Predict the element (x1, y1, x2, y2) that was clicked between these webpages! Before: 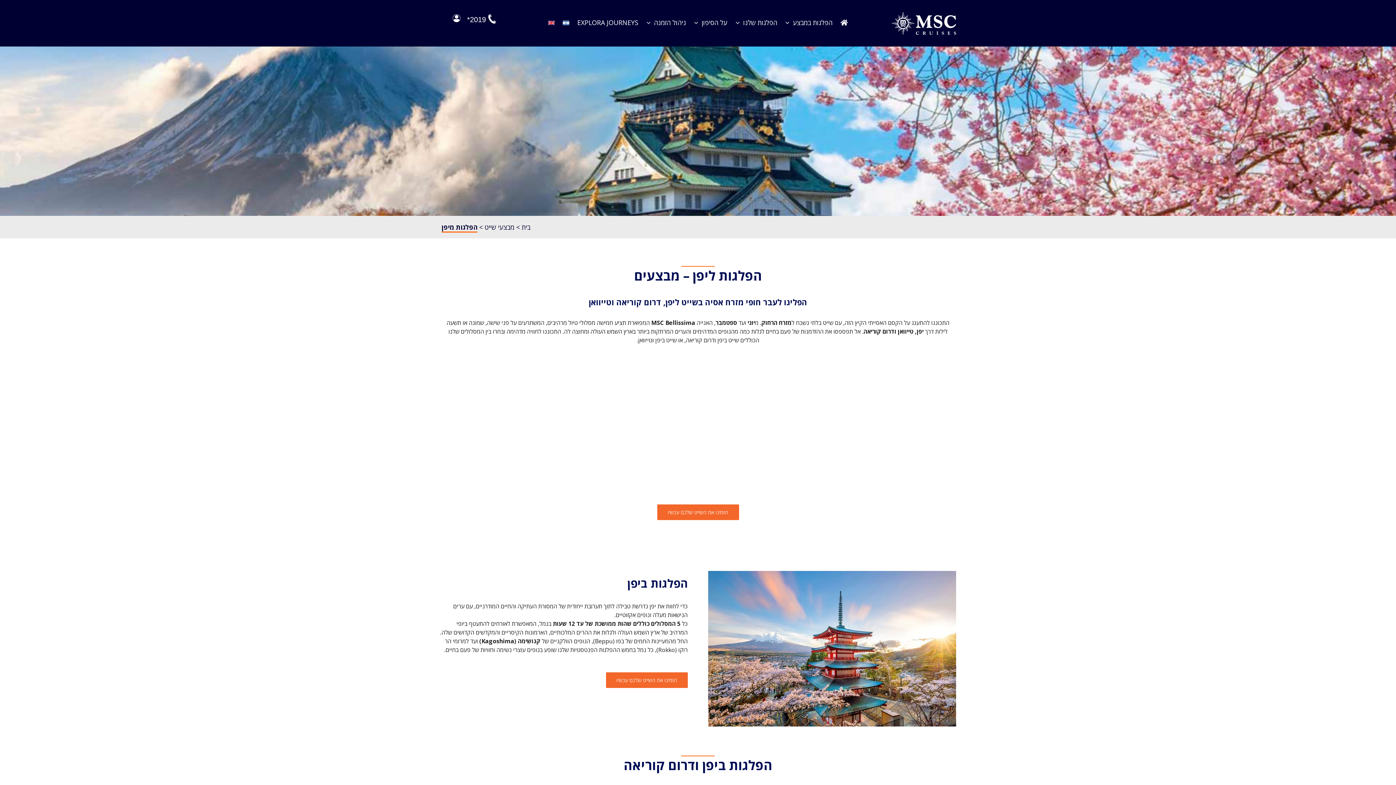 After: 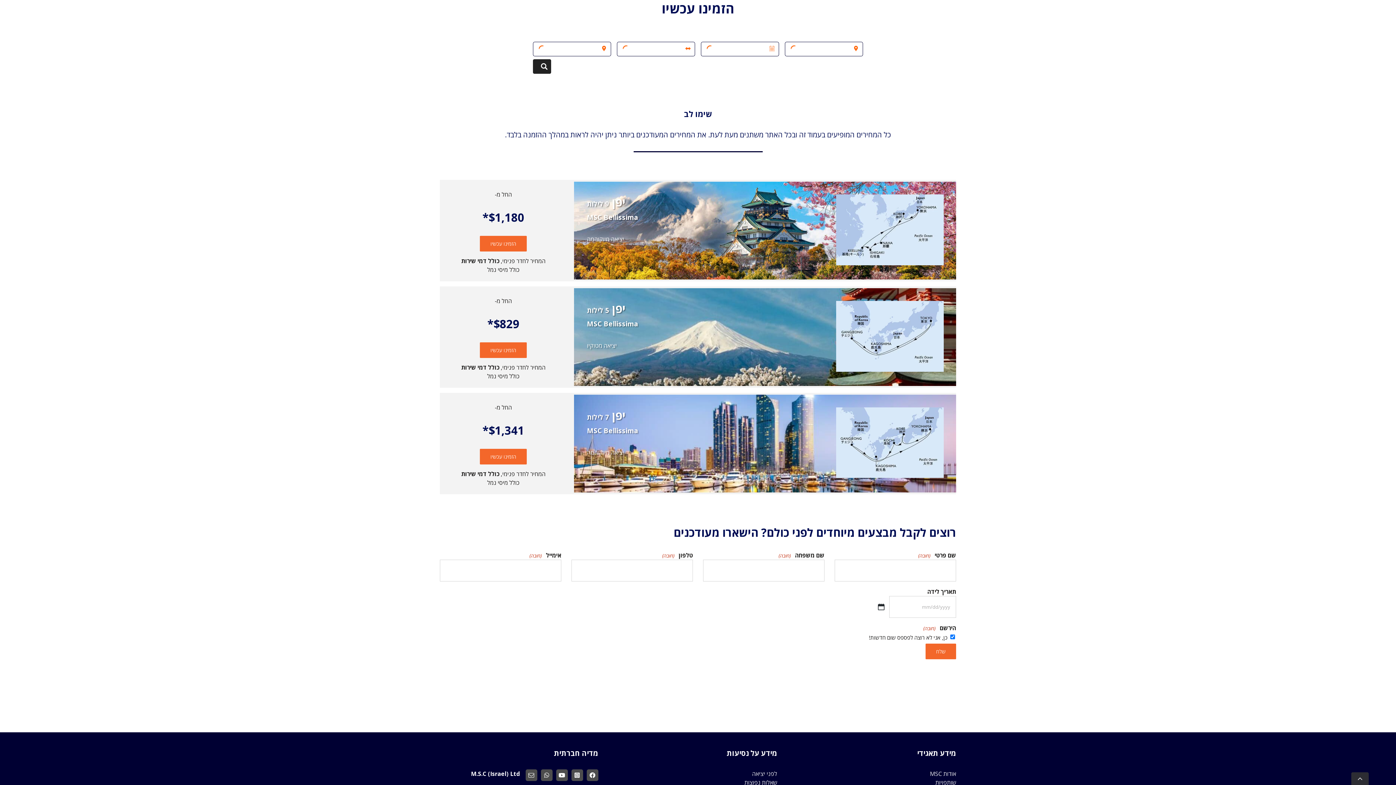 Action: bbox: (657, 504, 739, 520) label: הזמינו את השייט שלכם עכשיו